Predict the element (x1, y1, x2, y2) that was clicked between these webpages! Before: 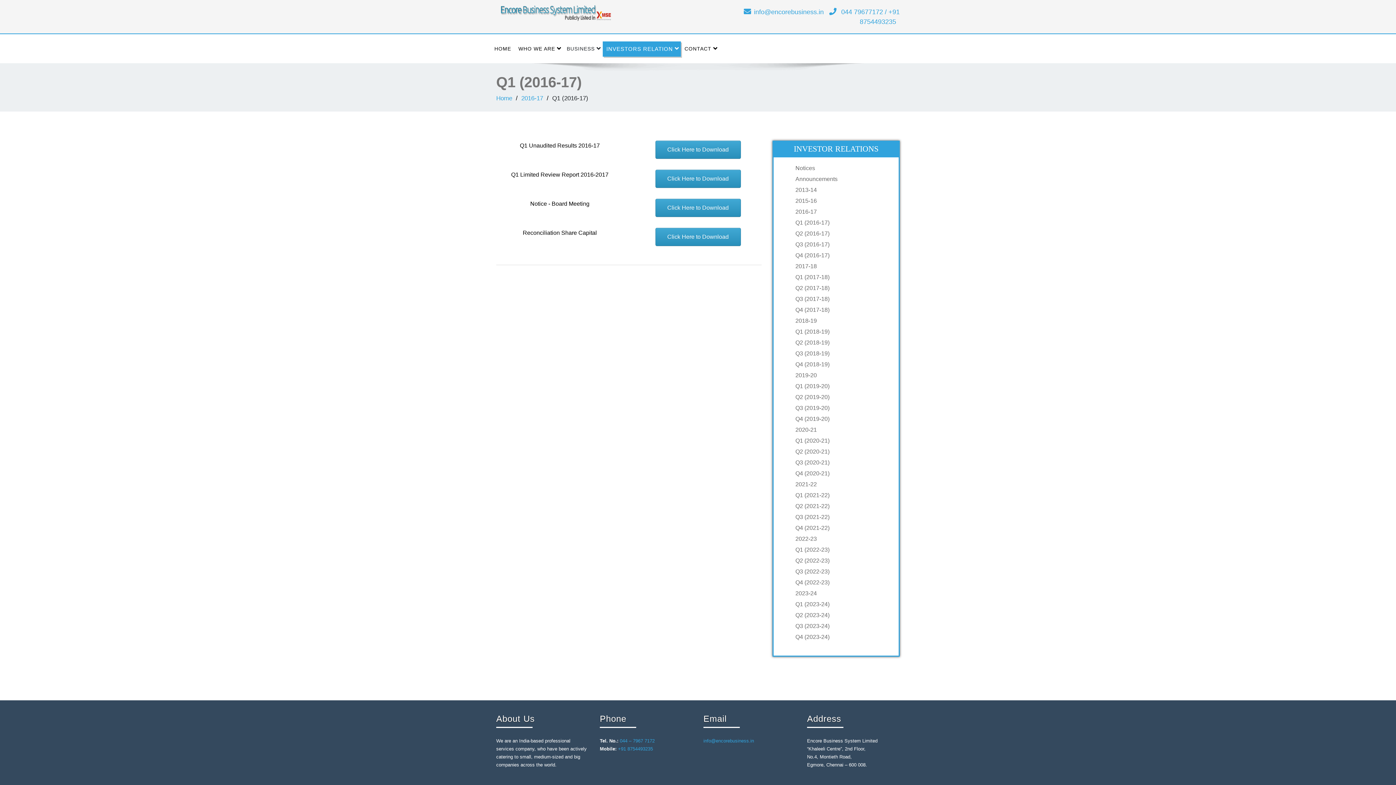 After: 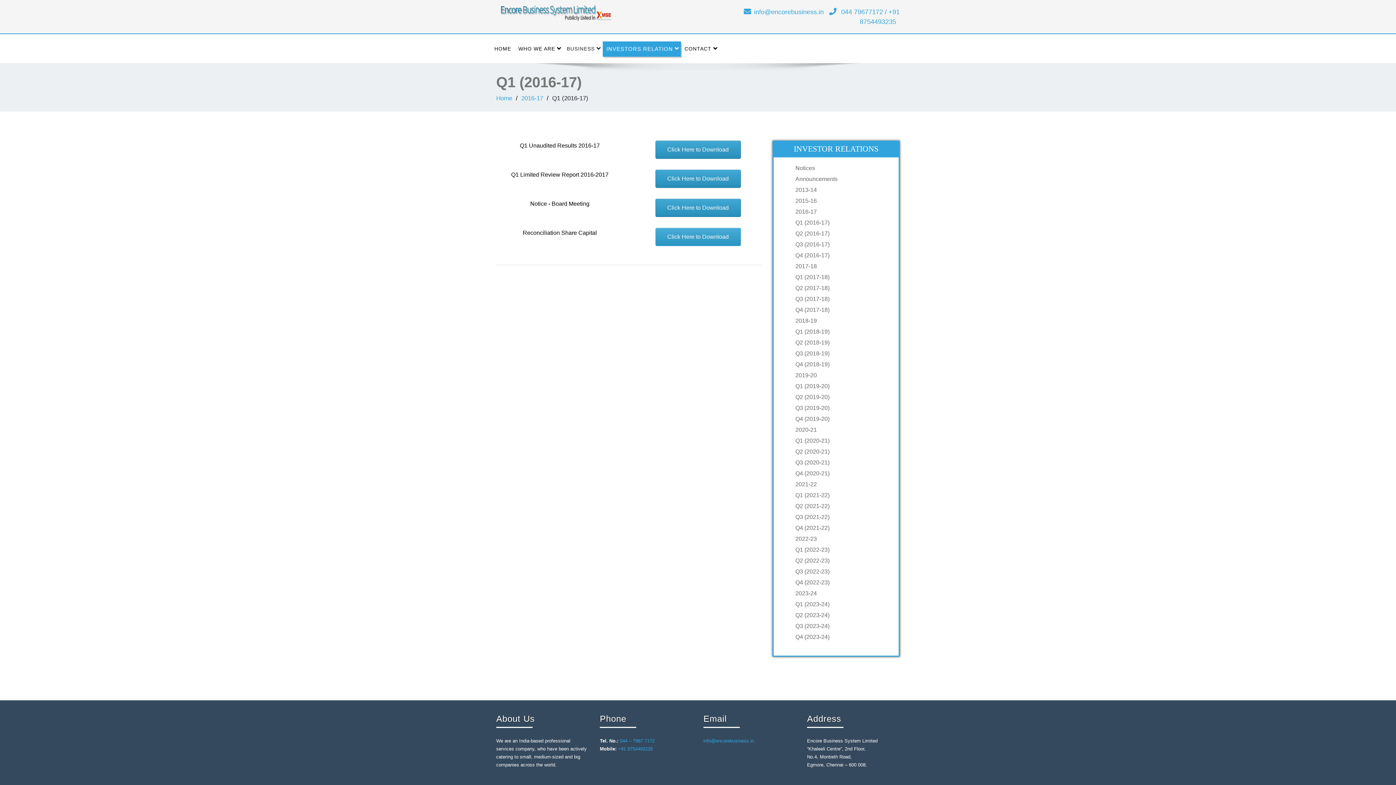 Action: bbox: (655, 228, 740, 246) label: Click Here to Download